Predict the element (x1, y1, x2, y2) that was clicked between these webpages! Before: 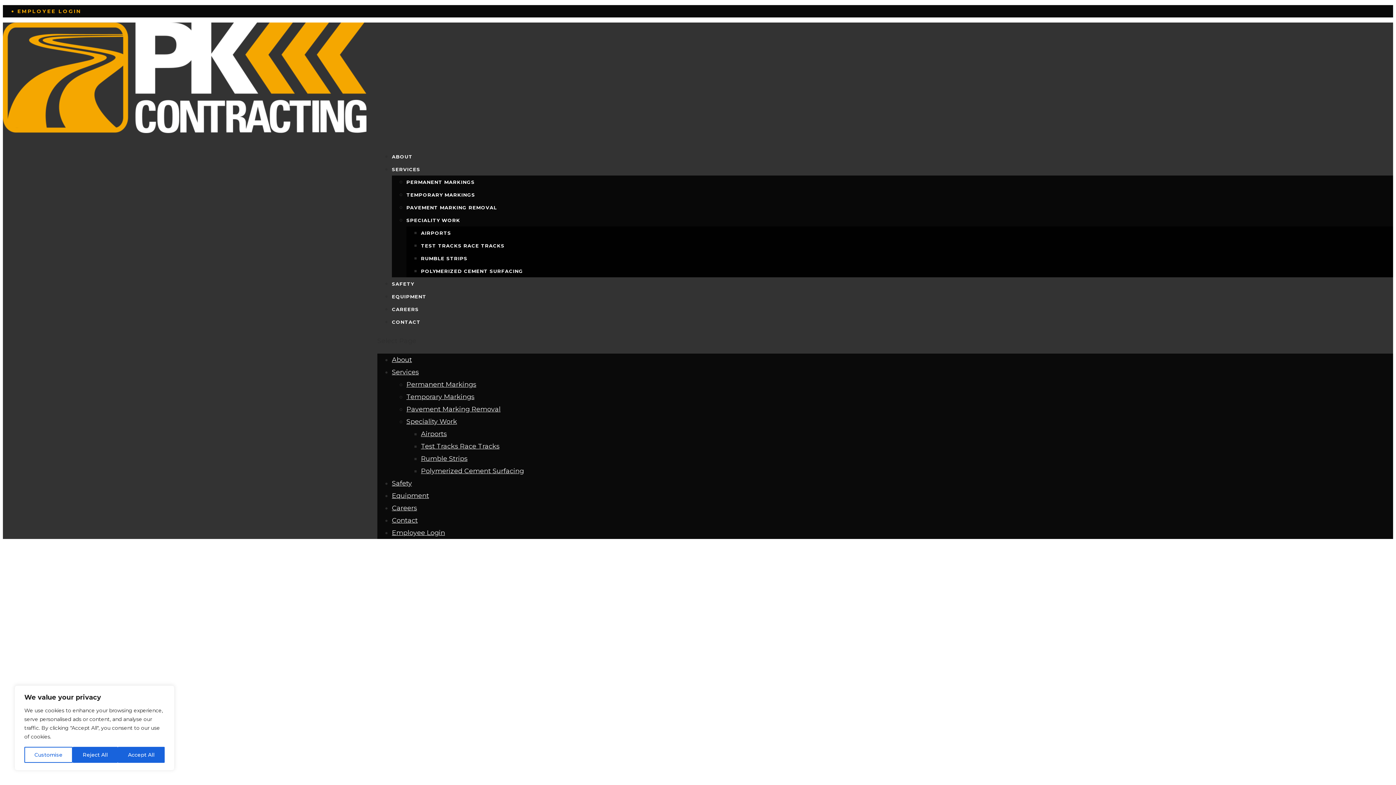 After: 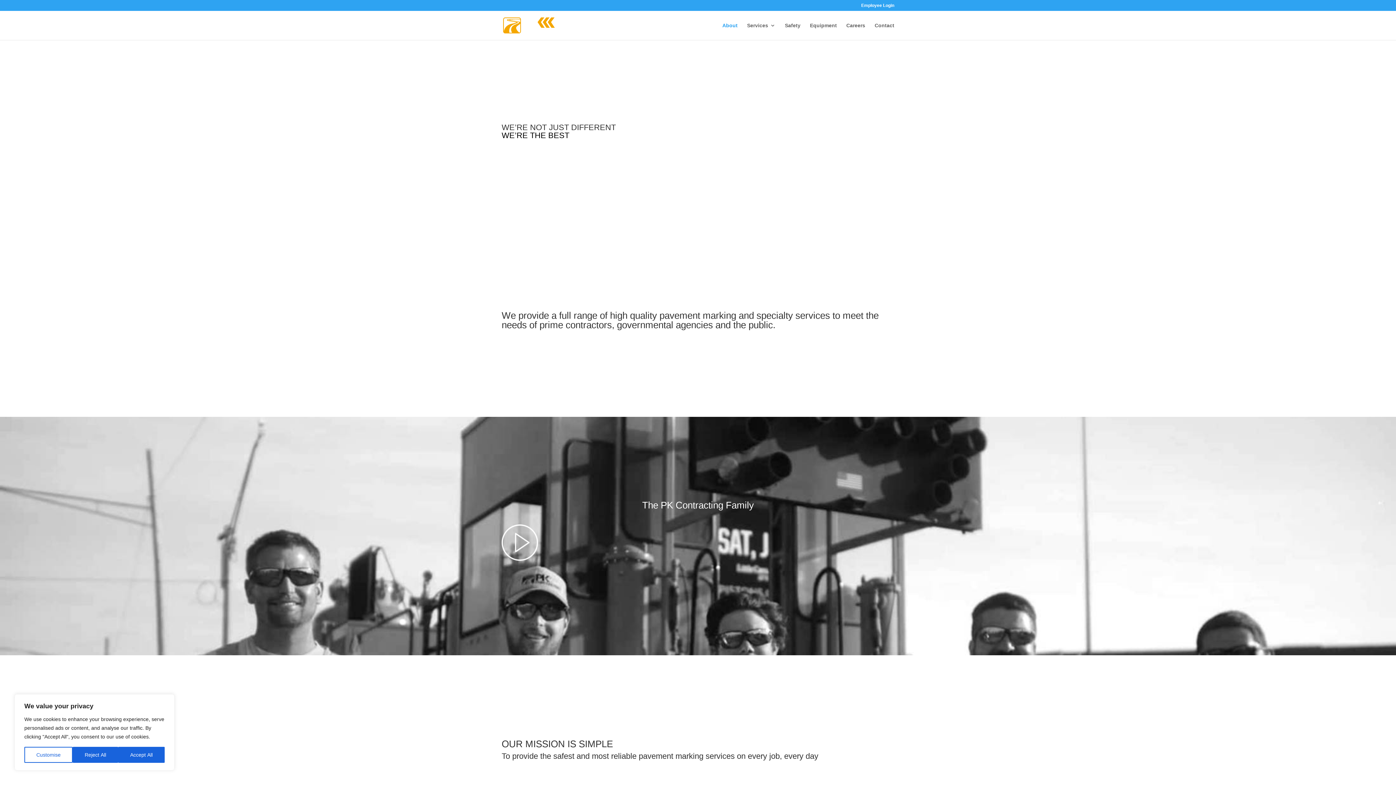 Action: label: ABOUT bbox: (392, 153, 412, 166)